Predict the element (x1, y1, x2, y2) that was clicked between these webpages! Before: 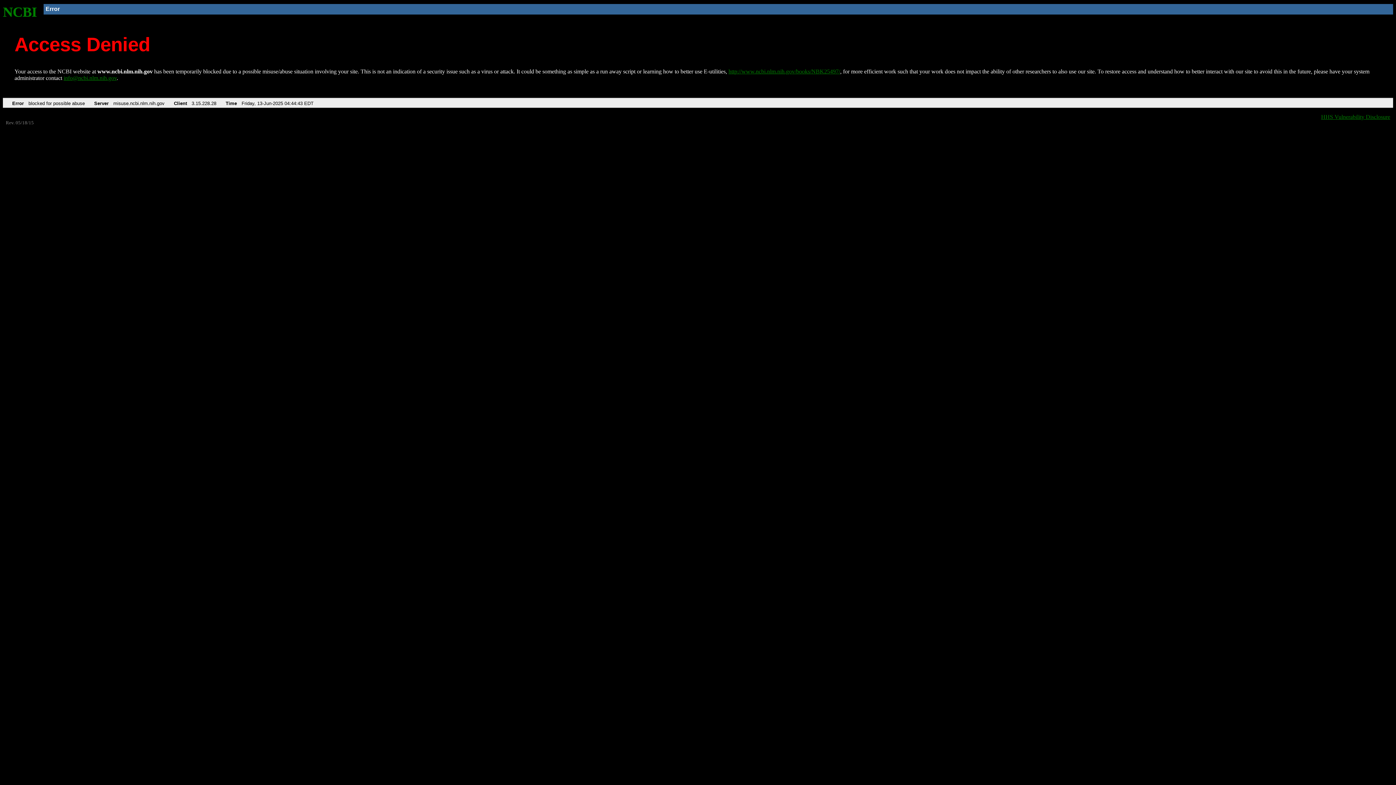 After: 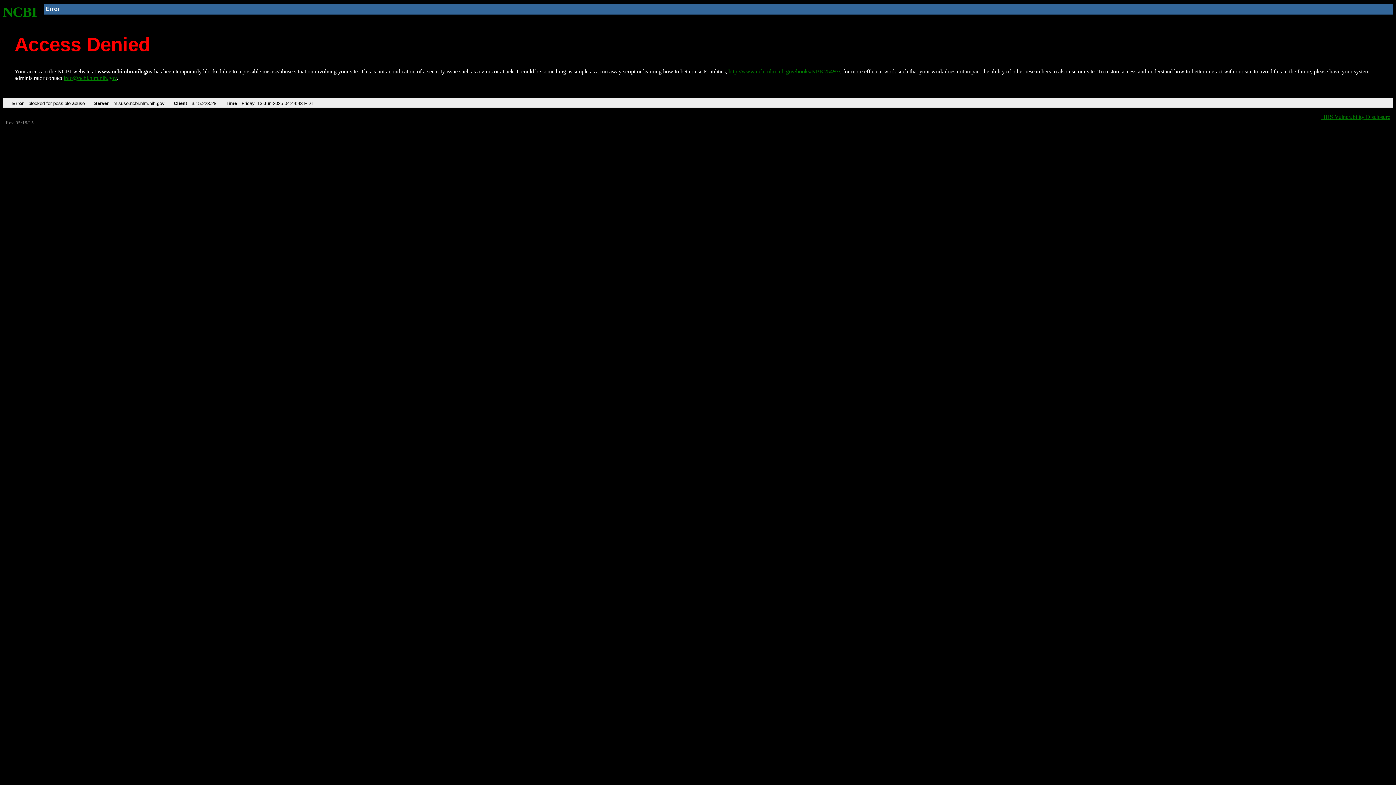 Action: bbox: (63, 75, 116, 81) label: info@ncbi.nlm.nih.gov